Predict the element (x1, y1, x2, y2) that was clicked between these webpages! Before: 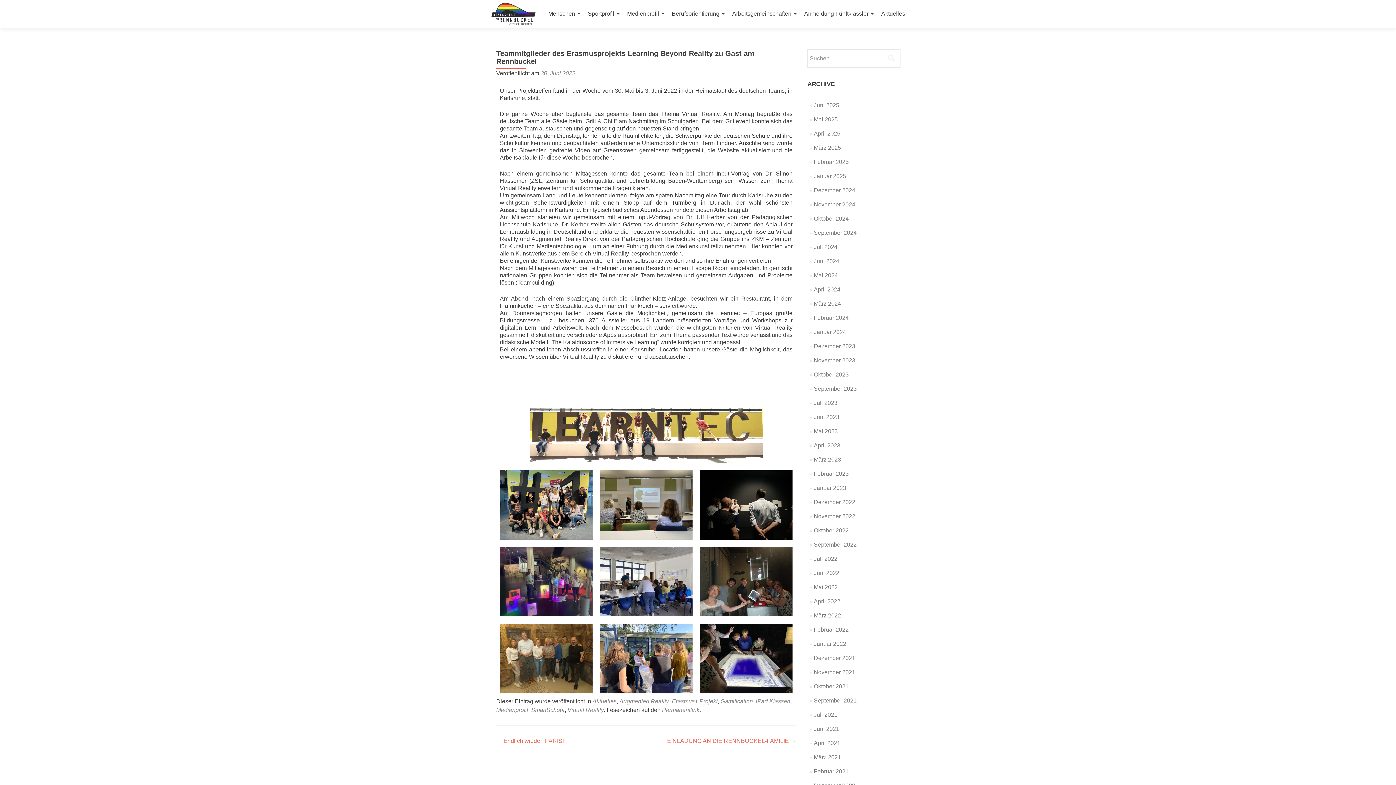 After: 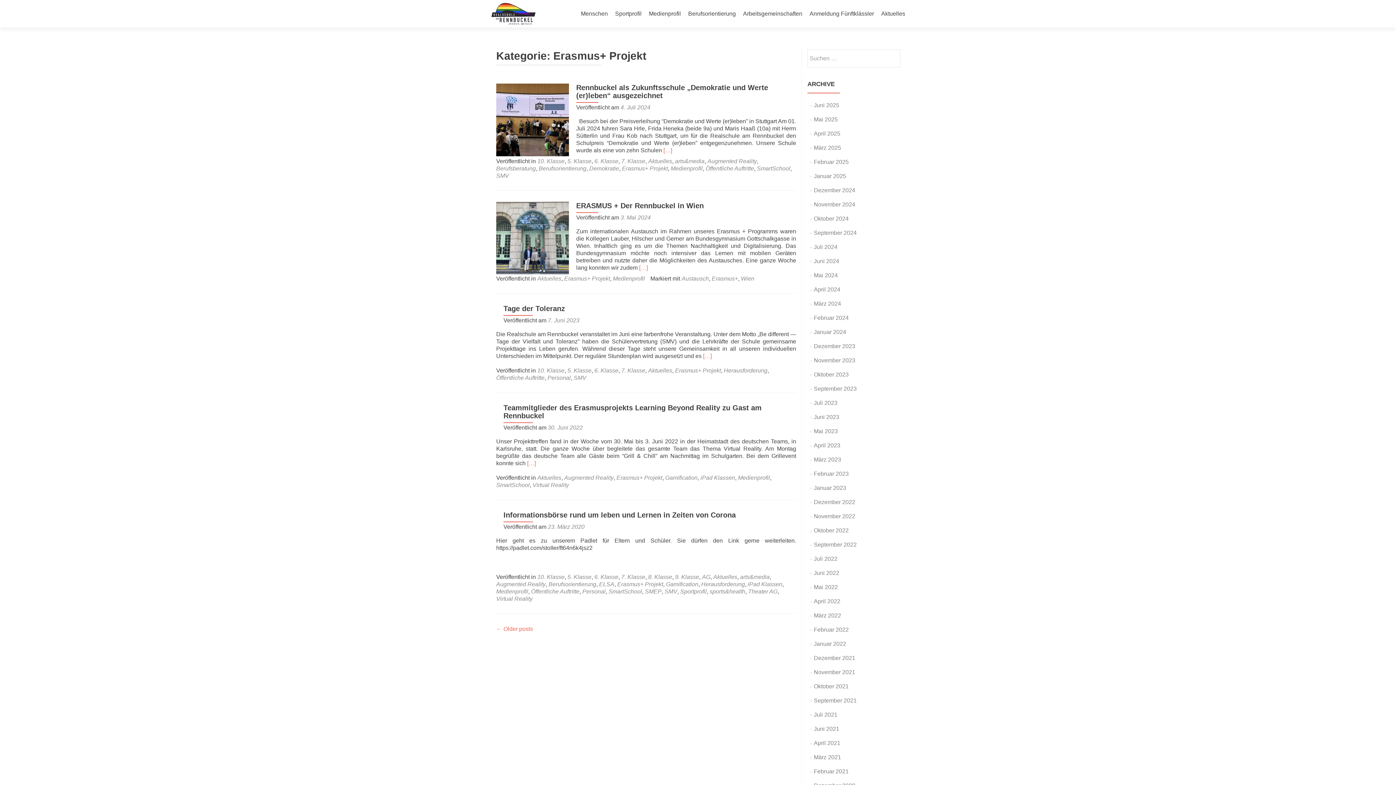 Action: bbox: (672, 698, 717, 704) label: Erasmus+ Projekt